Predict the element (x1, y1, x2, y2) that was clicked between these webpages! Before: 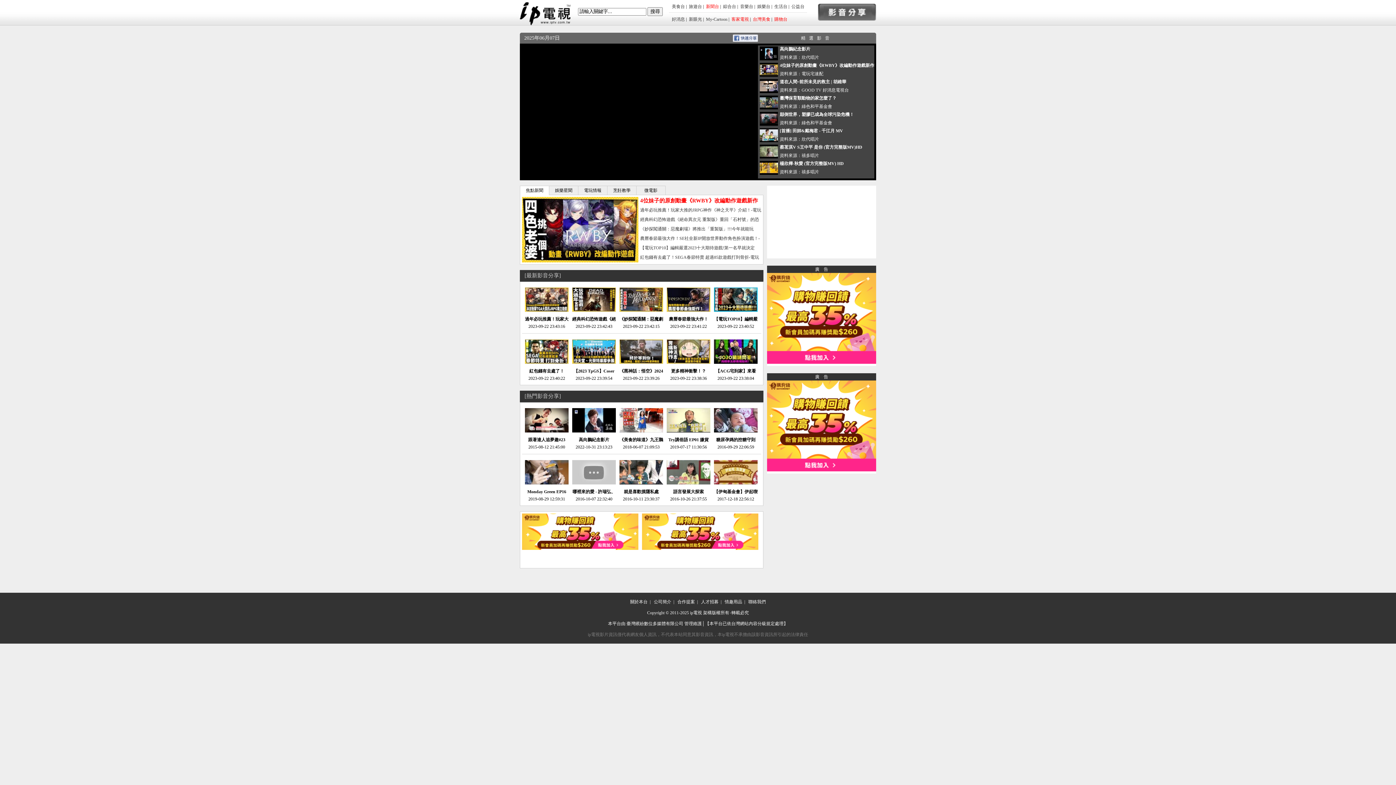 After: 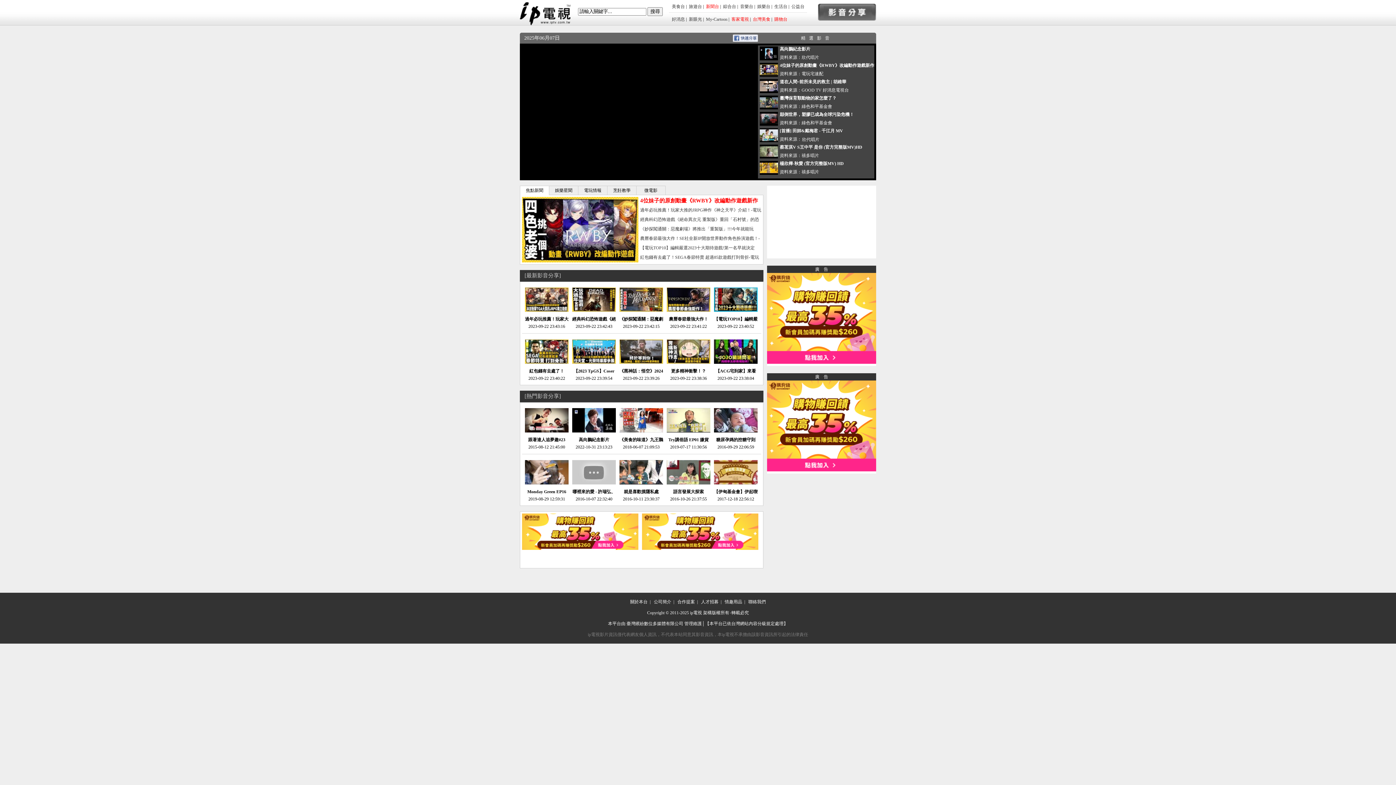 Action: label: 欣代唱片 bbox: (801, 136, 819, 141)